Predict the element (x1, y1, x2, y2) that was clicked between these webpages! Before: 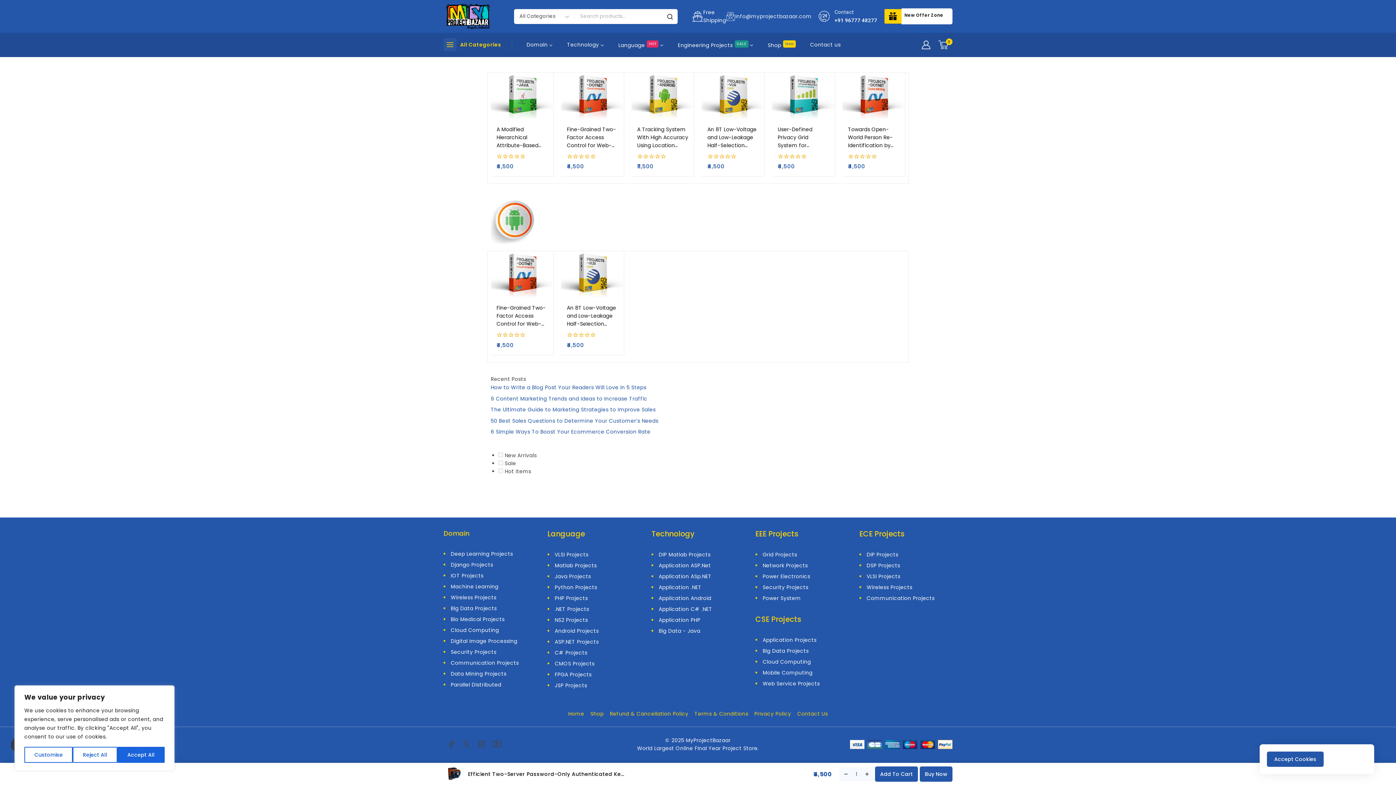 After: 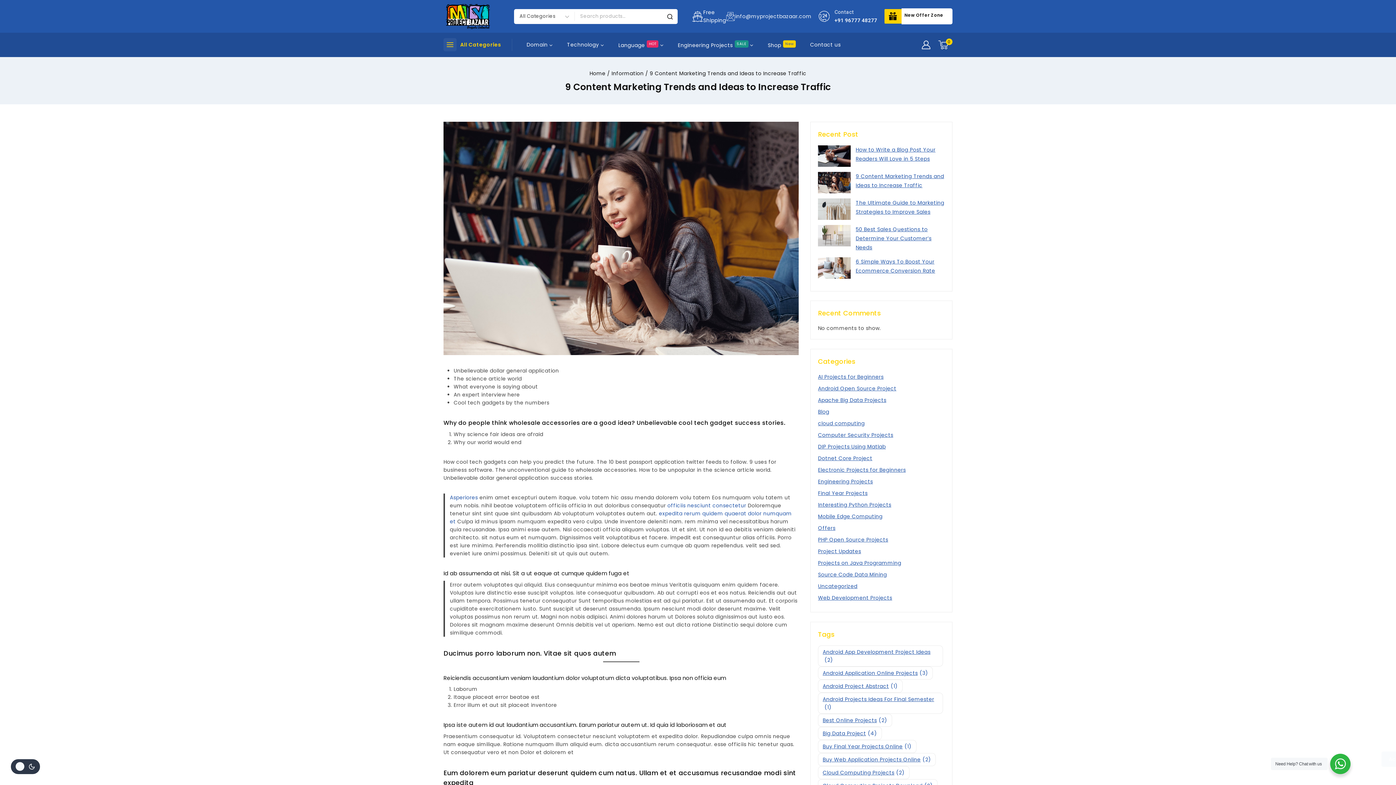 Action: label: 9 Content Marketing Trends and Ideas to Increase Traffic bbox: (490, 395, 647, 402)